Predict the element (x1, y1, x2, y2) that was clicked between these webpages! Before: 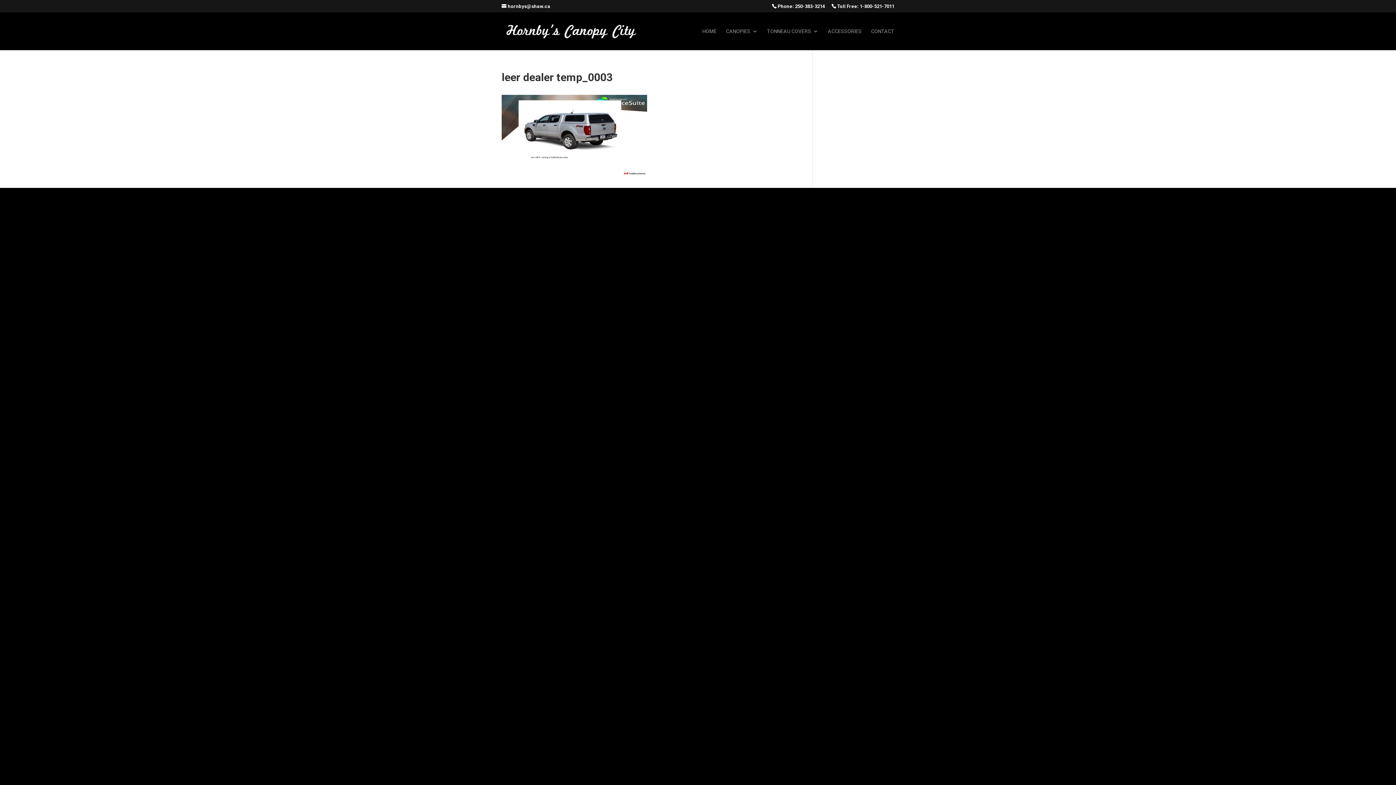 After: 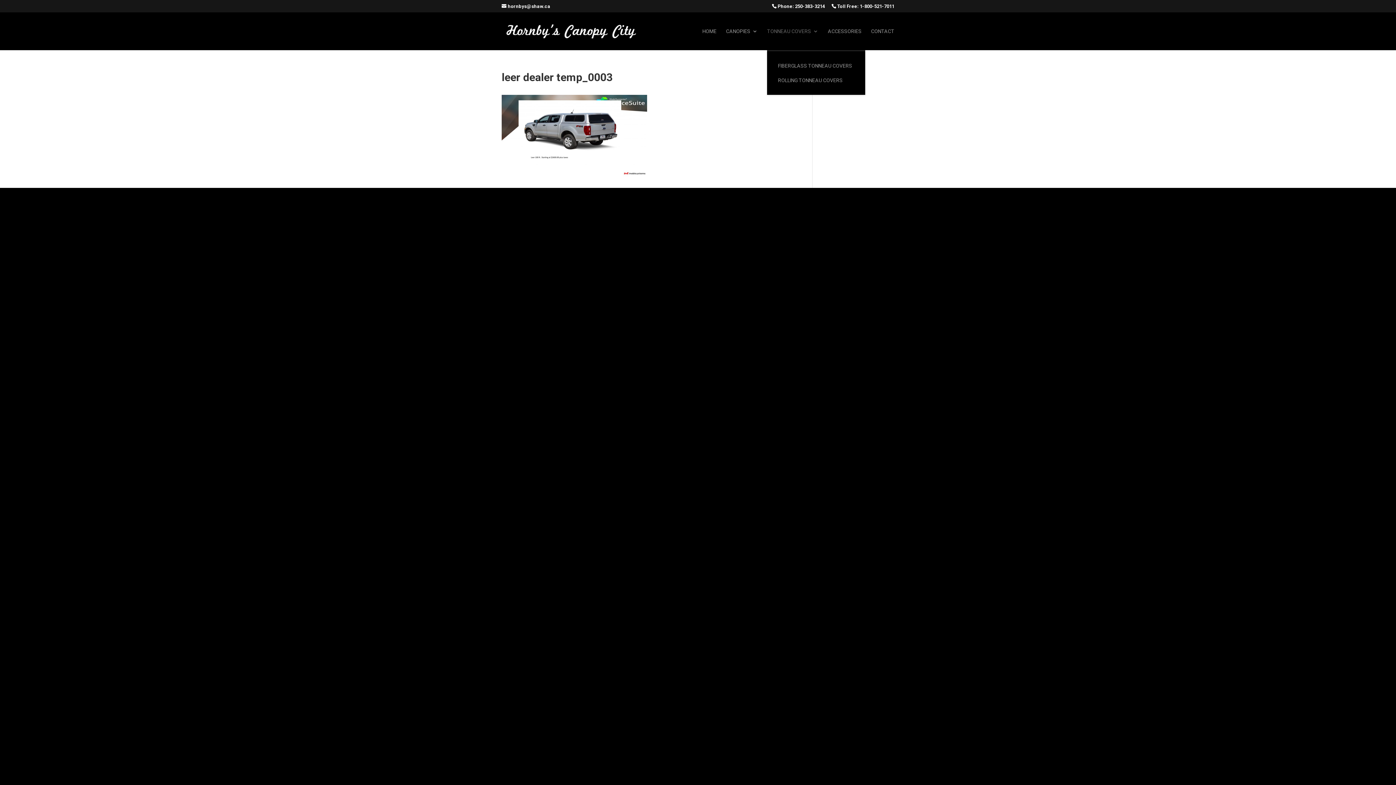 Action: bbox: (767, 28, 818, 50) label: TONNEAU COVERS